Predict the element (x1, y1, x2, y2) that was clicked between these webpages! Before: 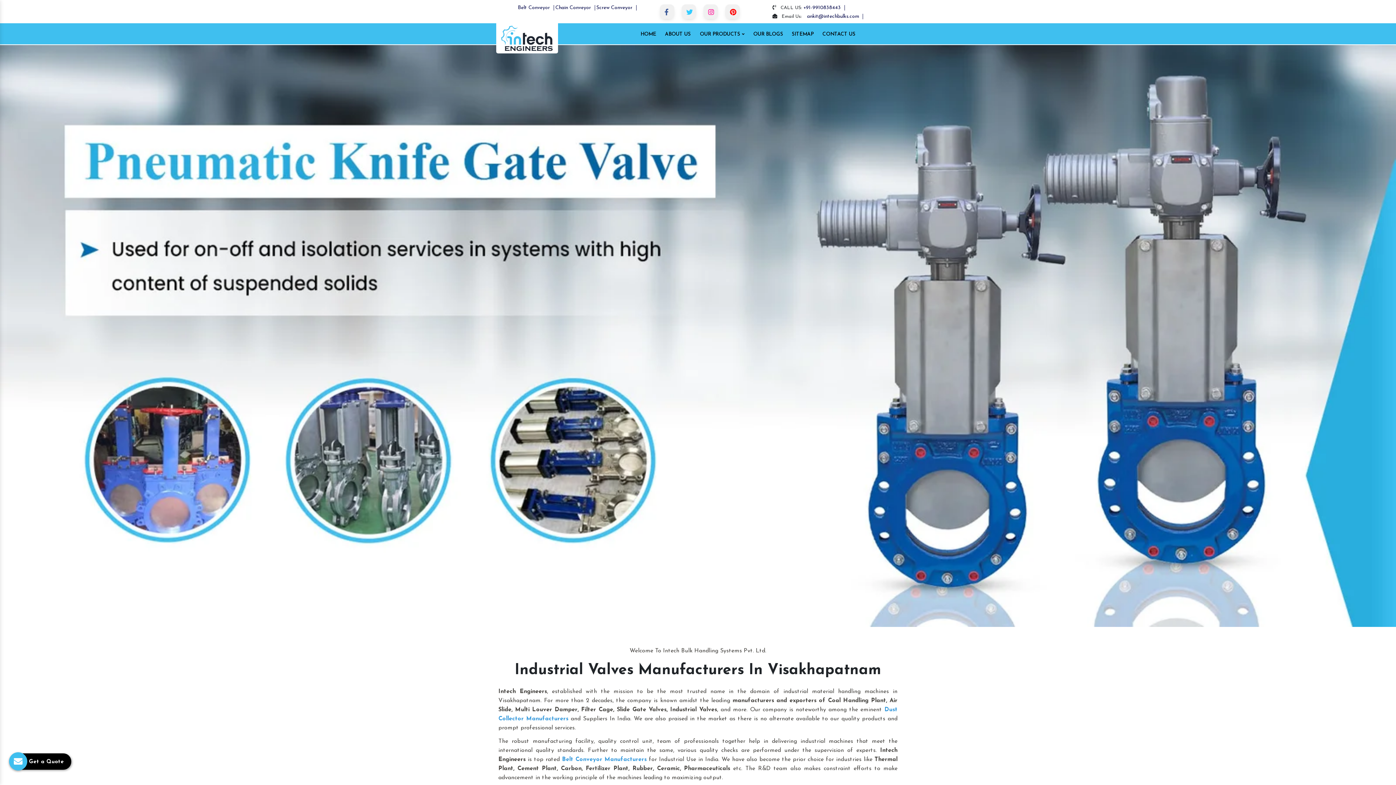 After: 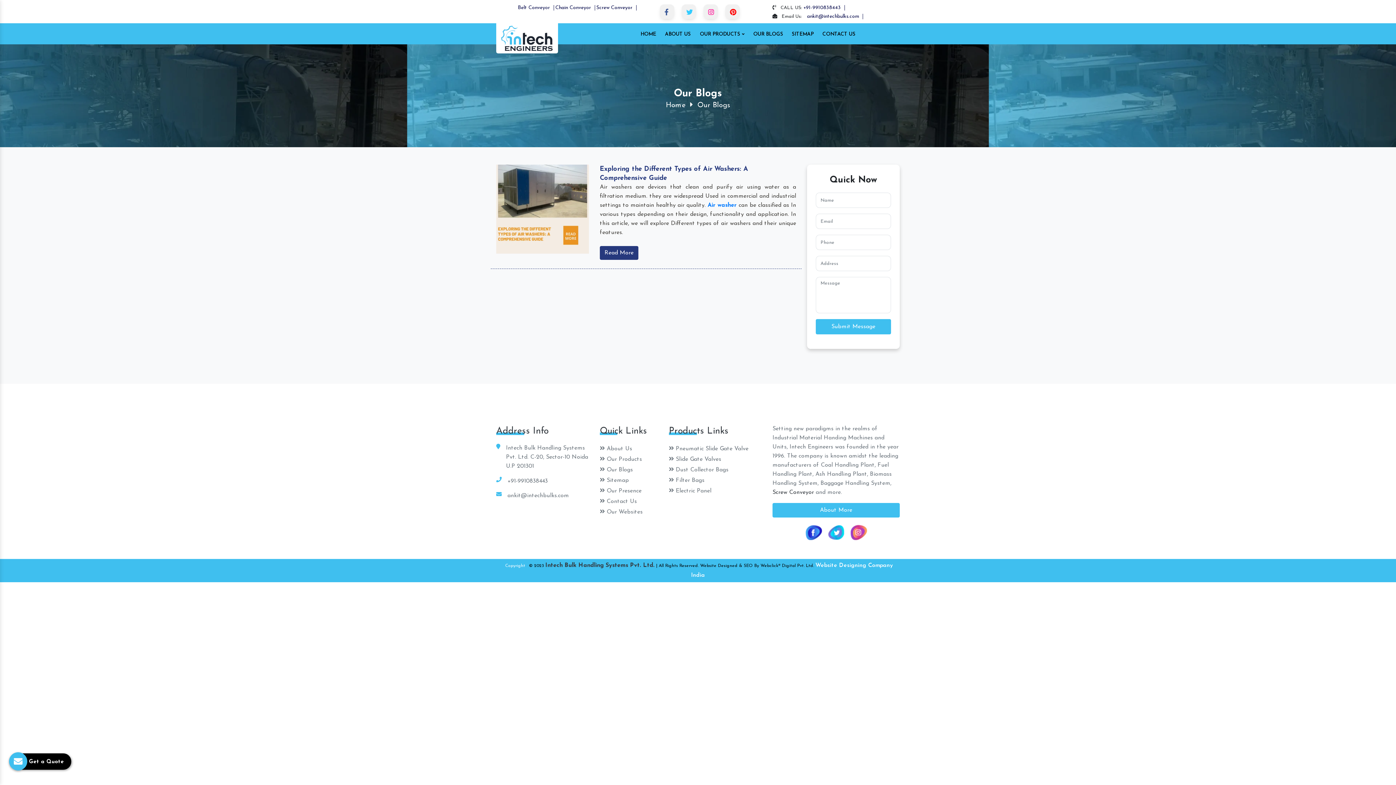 Action: bbox: (749, 23, 787, 45) label: OUR BLOGS